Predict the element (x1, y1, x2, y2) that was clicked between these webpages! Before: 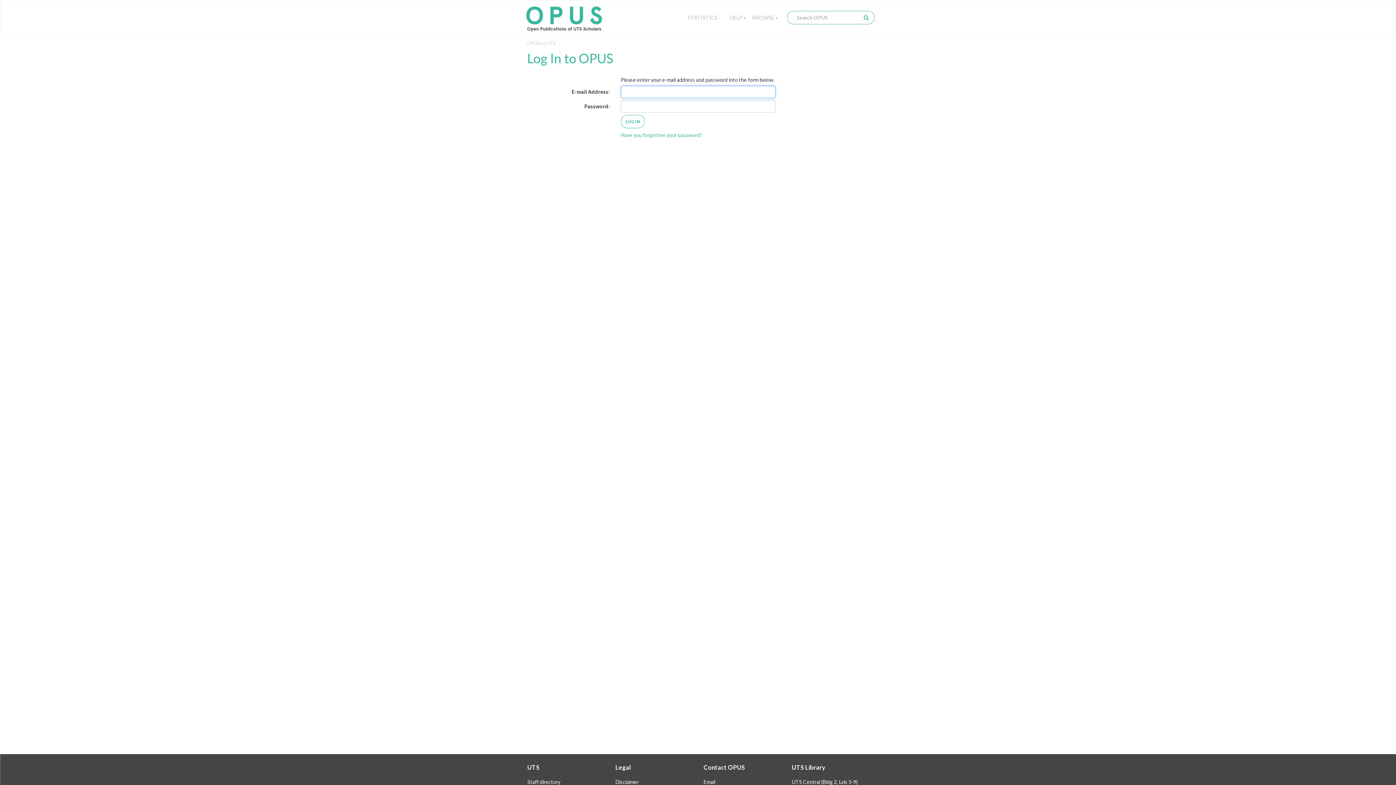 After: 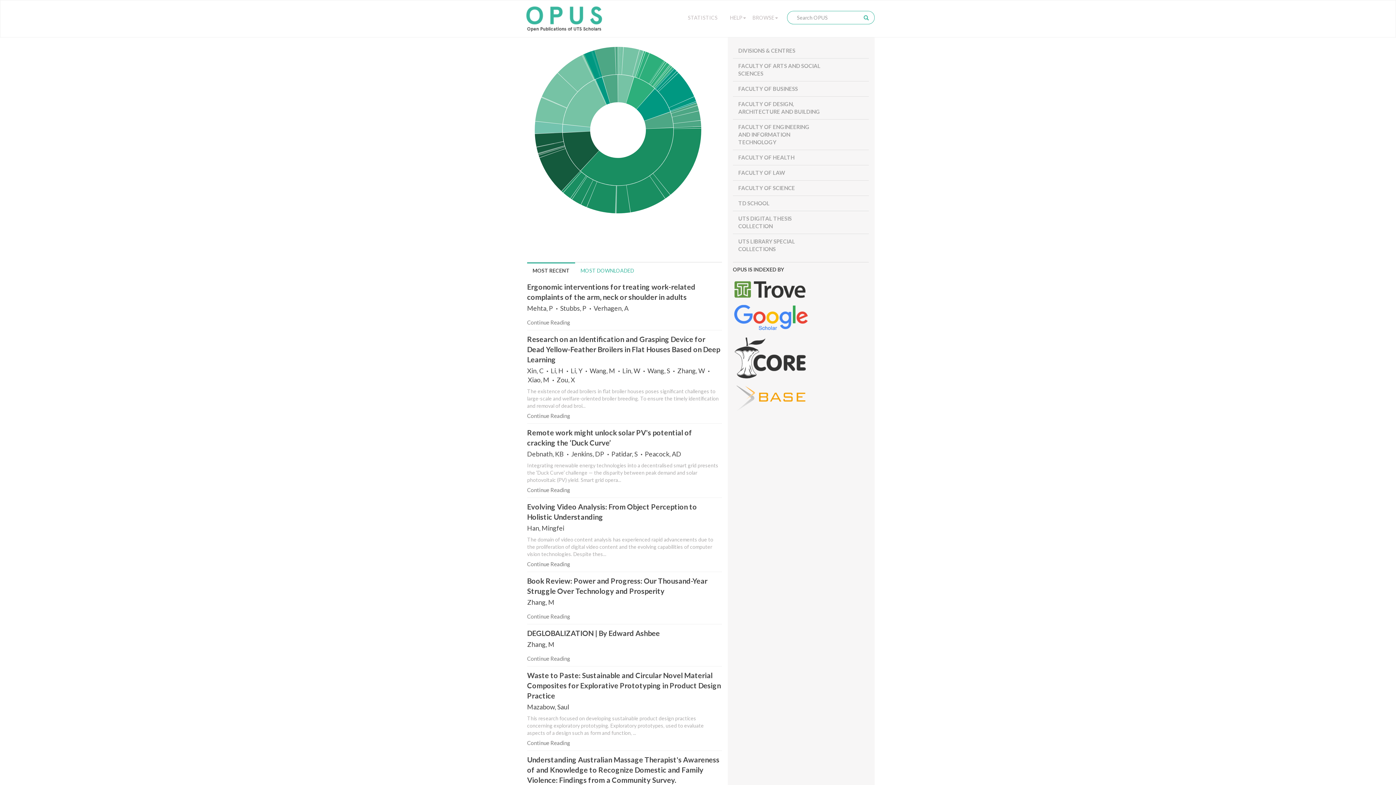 Action: bbox: (521, 0, 605, 37)